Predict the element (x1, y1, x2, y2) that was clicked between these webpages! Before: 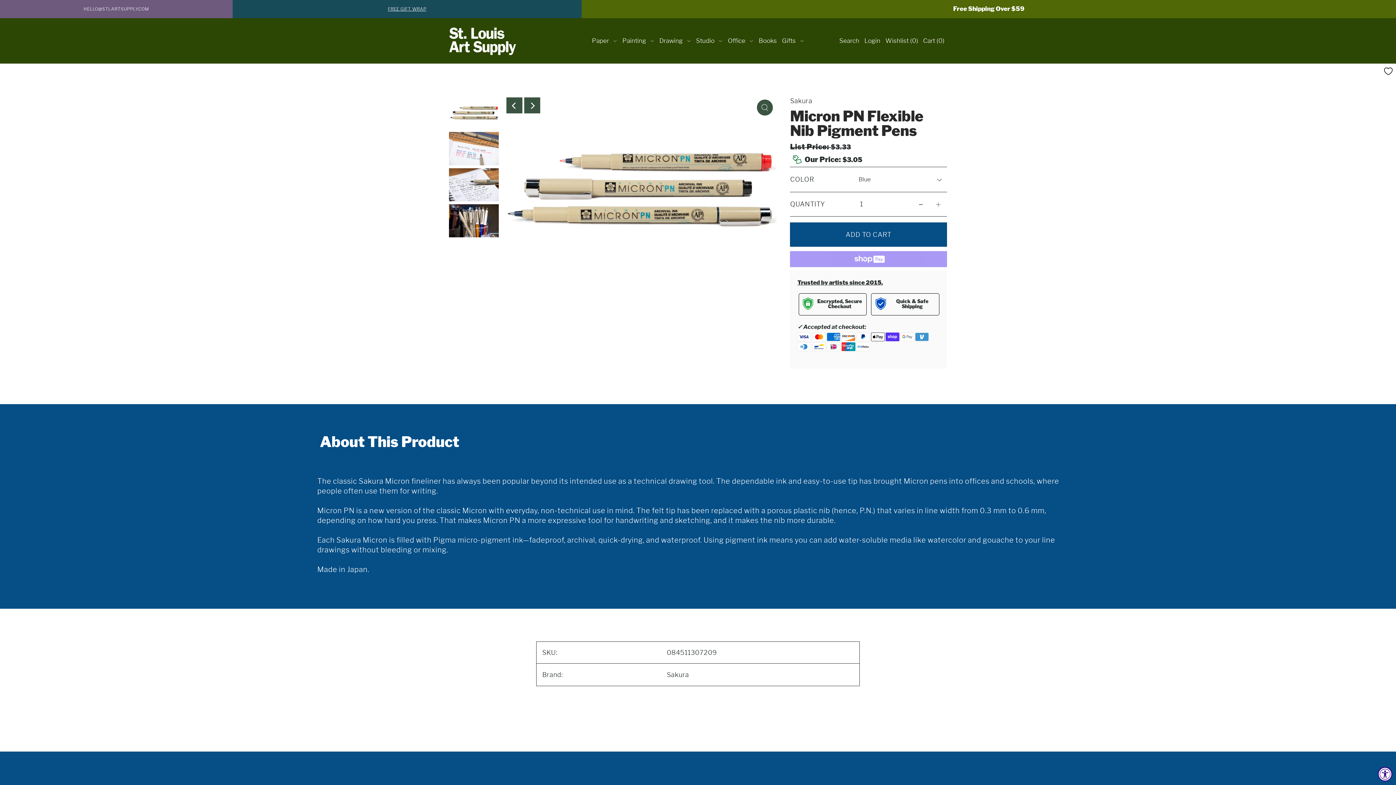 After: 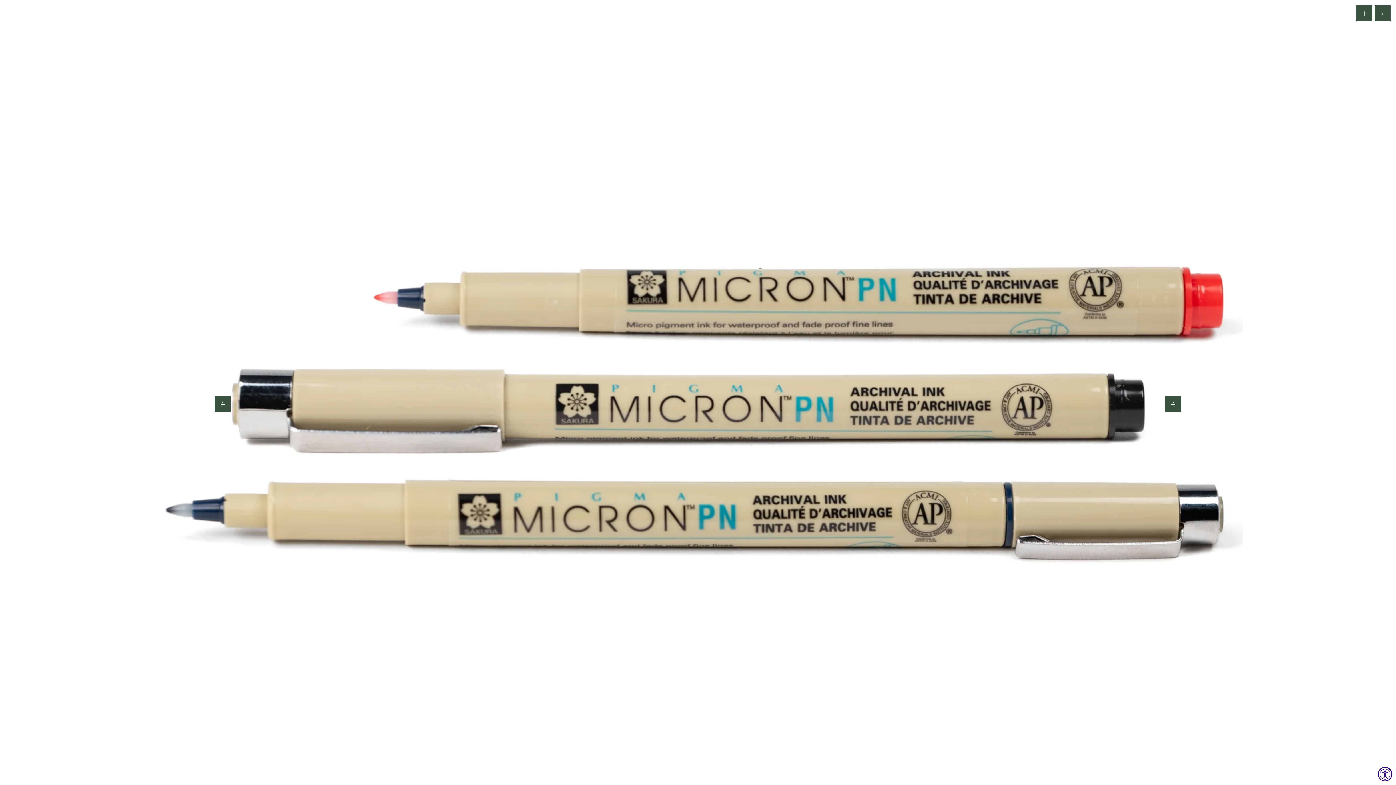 Action: bbox: (756, 99, 772, 115)